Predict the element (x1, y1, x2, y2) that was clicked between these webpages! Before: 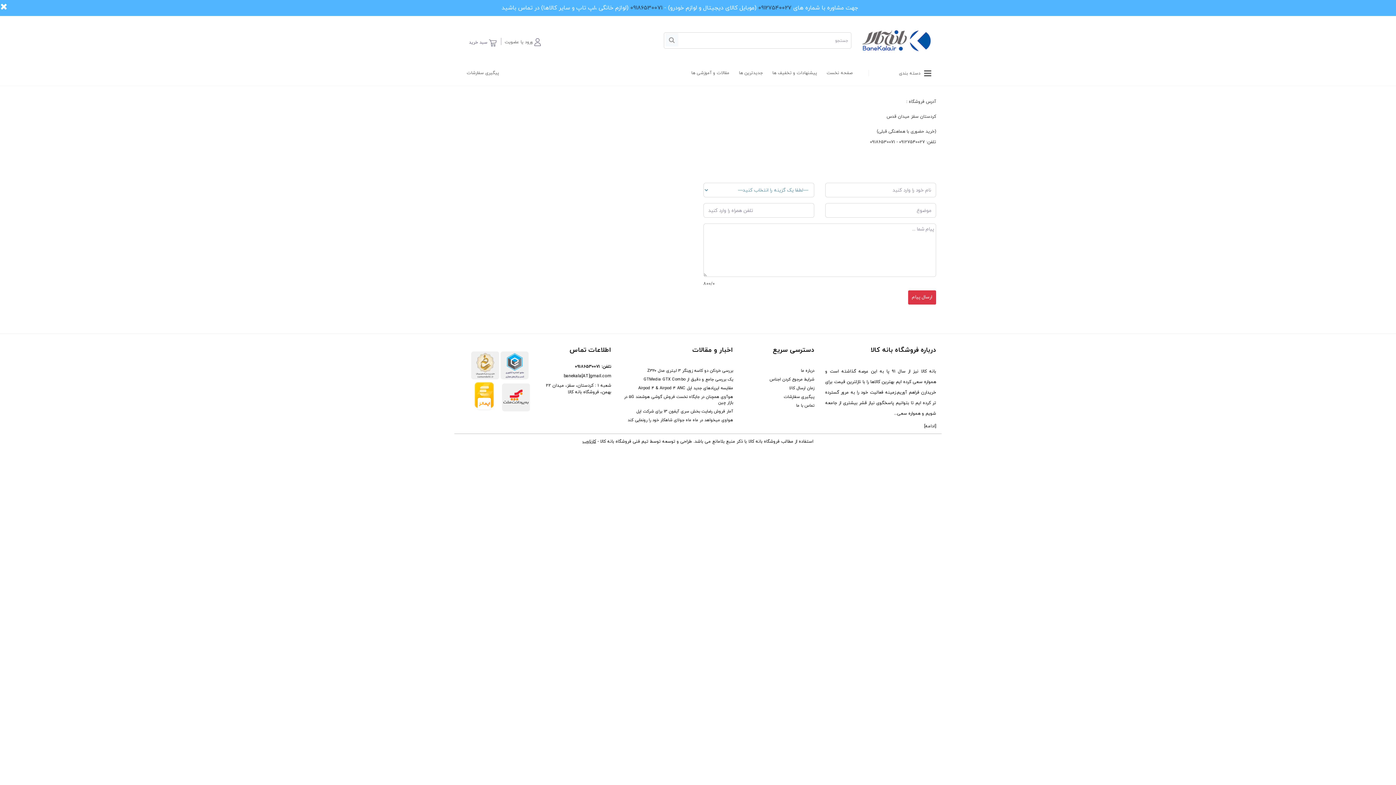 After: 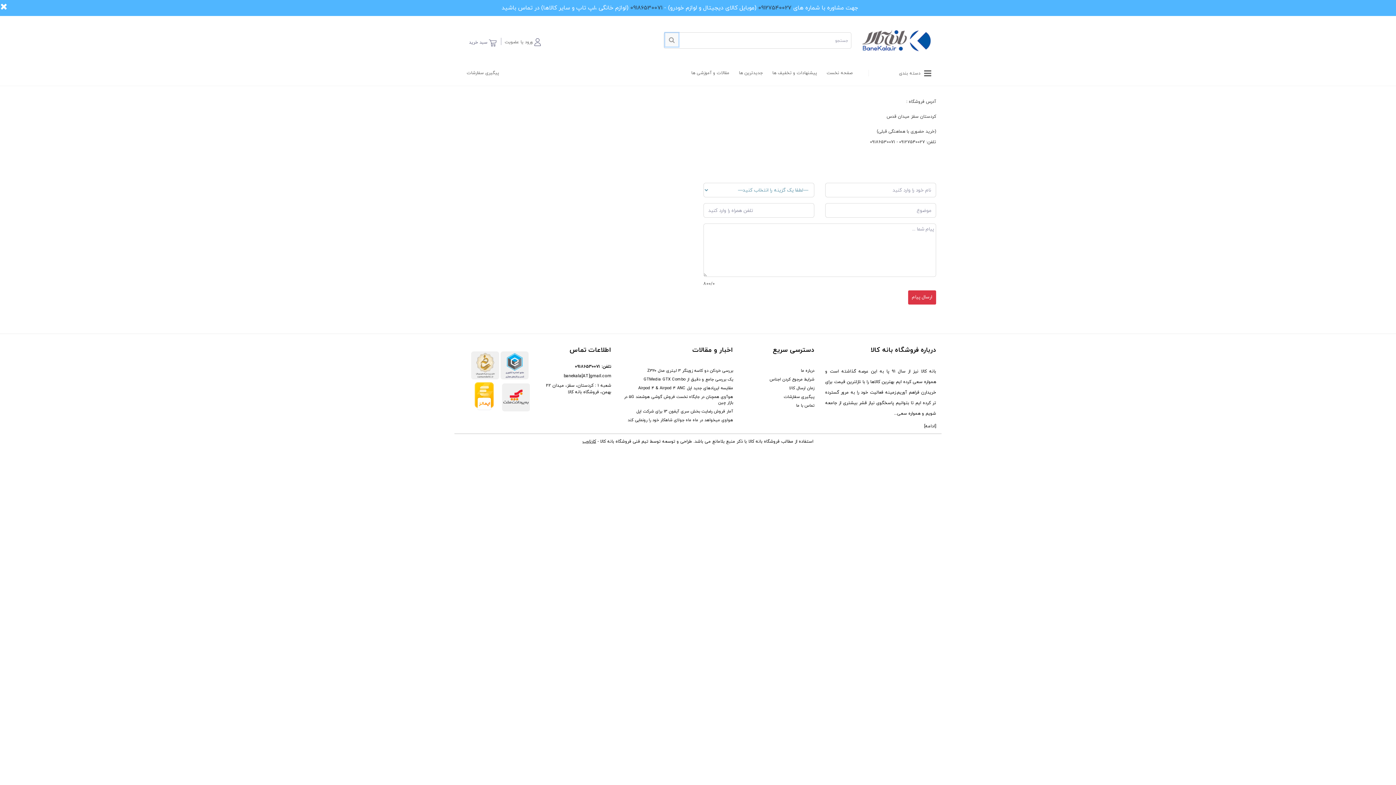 Action: bbox: (665, 33, 678, 46)